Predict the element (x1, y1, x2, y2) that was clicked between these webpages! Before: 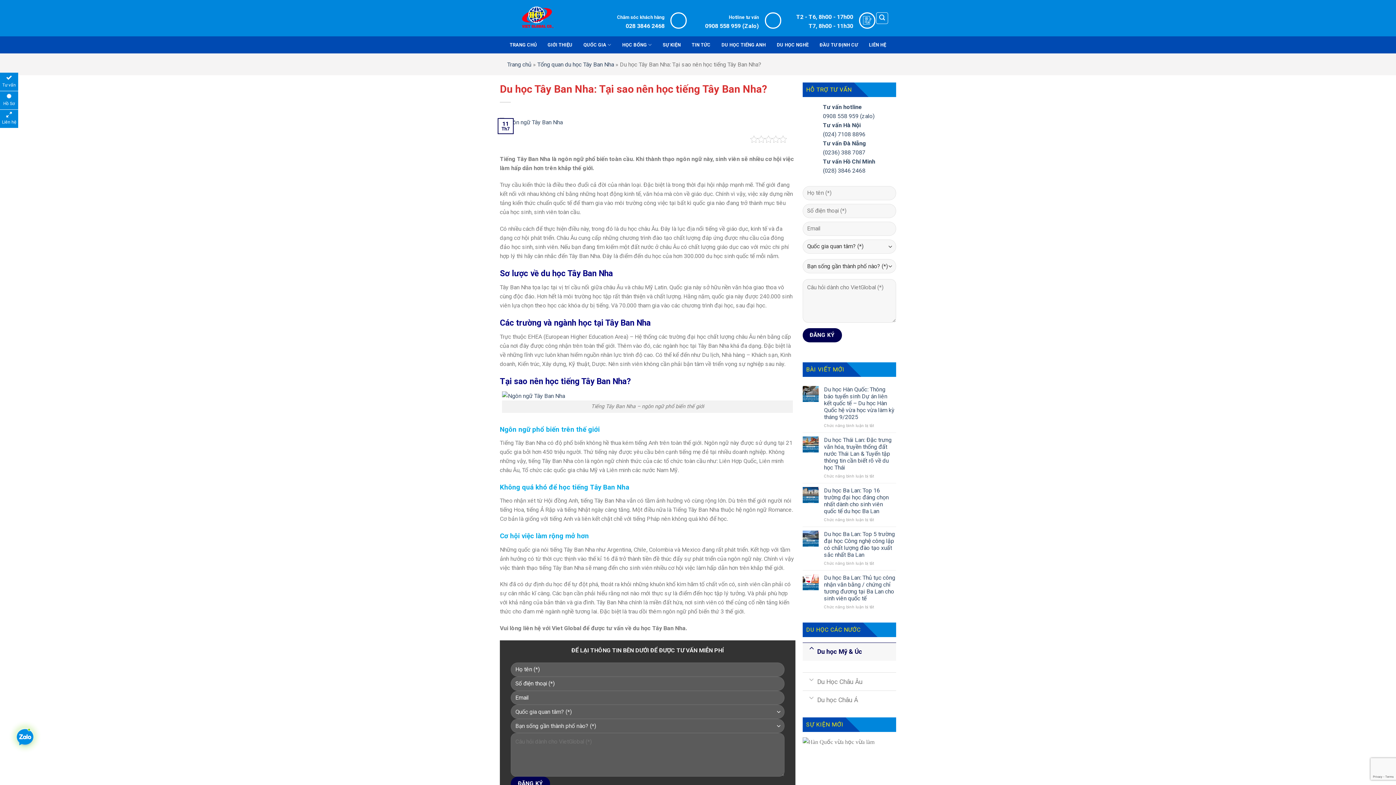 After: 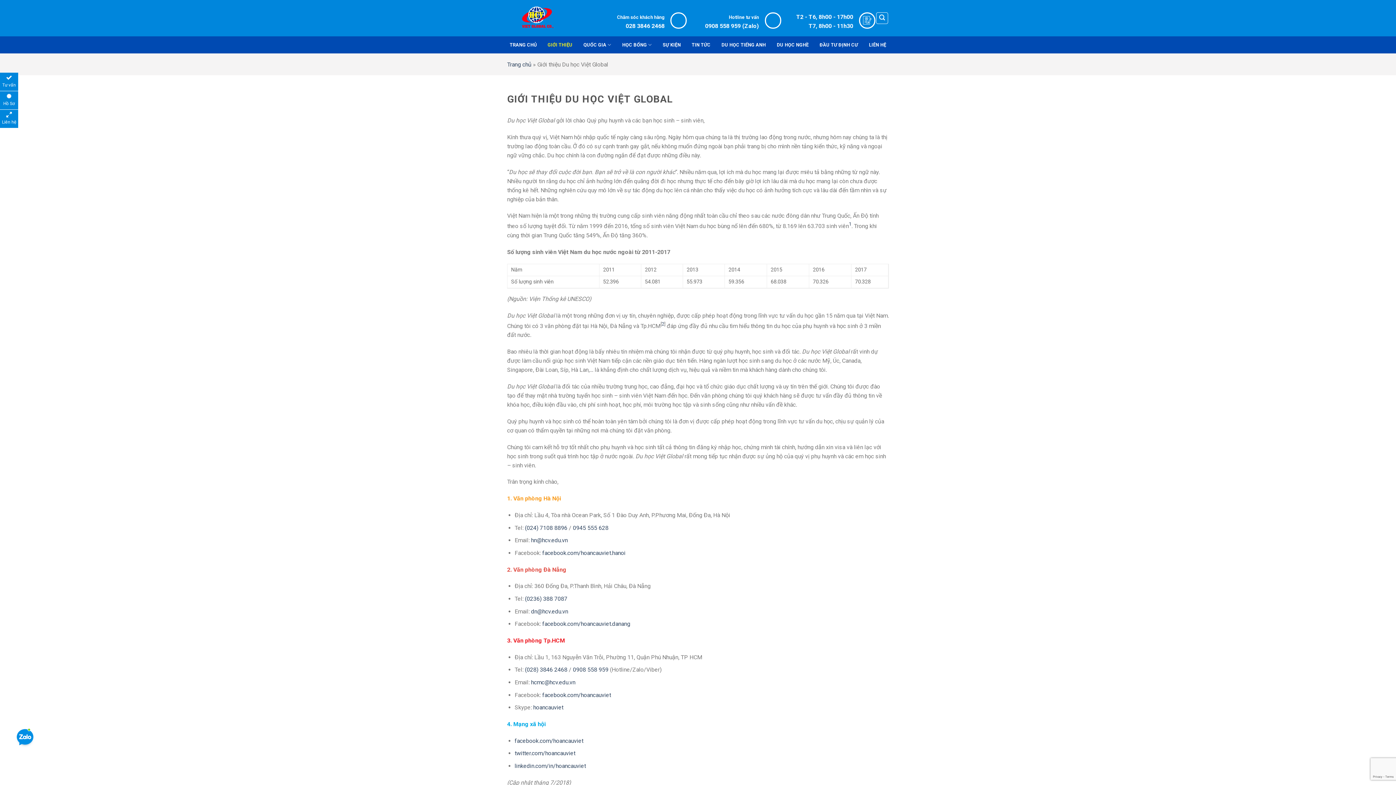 Action: label: GIỚI THIỆU bbox: (547, 38, 572, 51)